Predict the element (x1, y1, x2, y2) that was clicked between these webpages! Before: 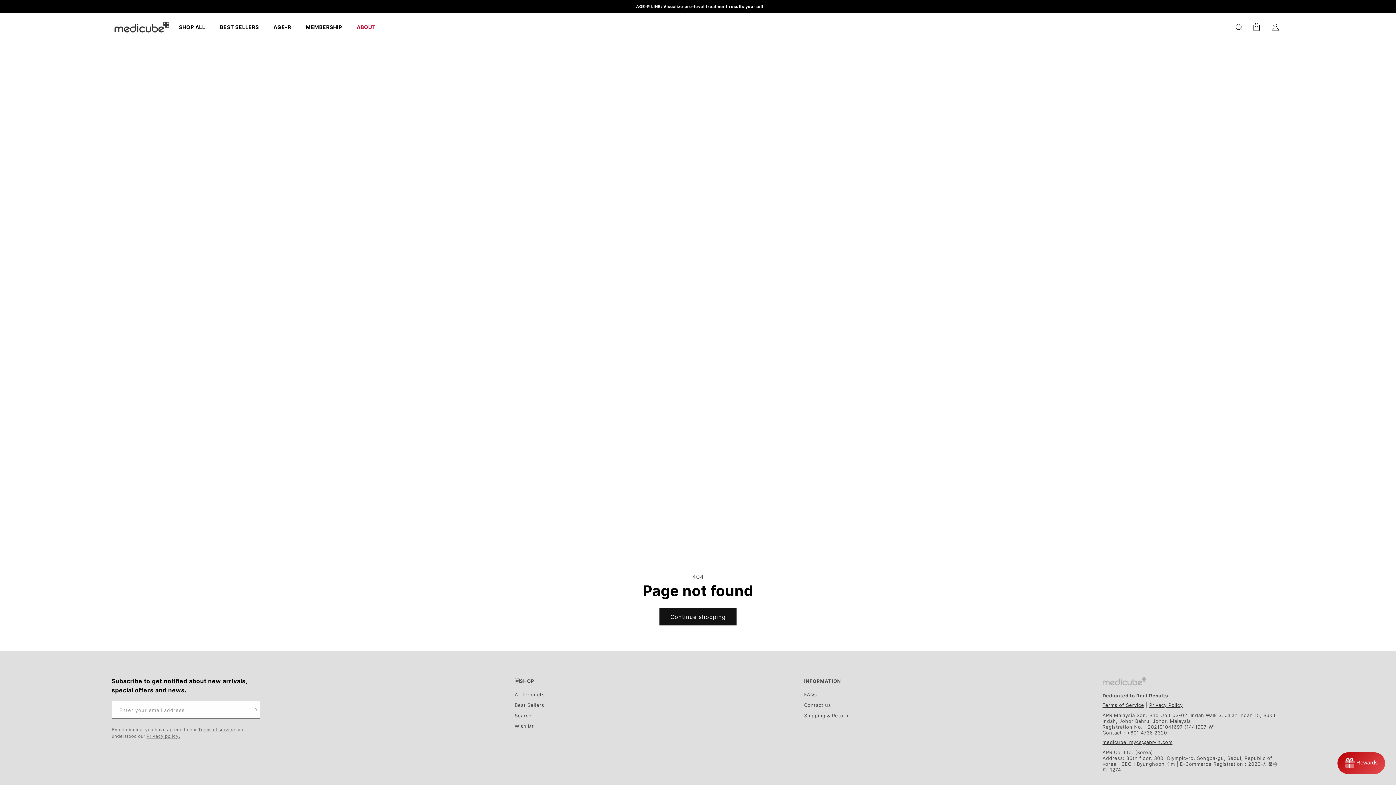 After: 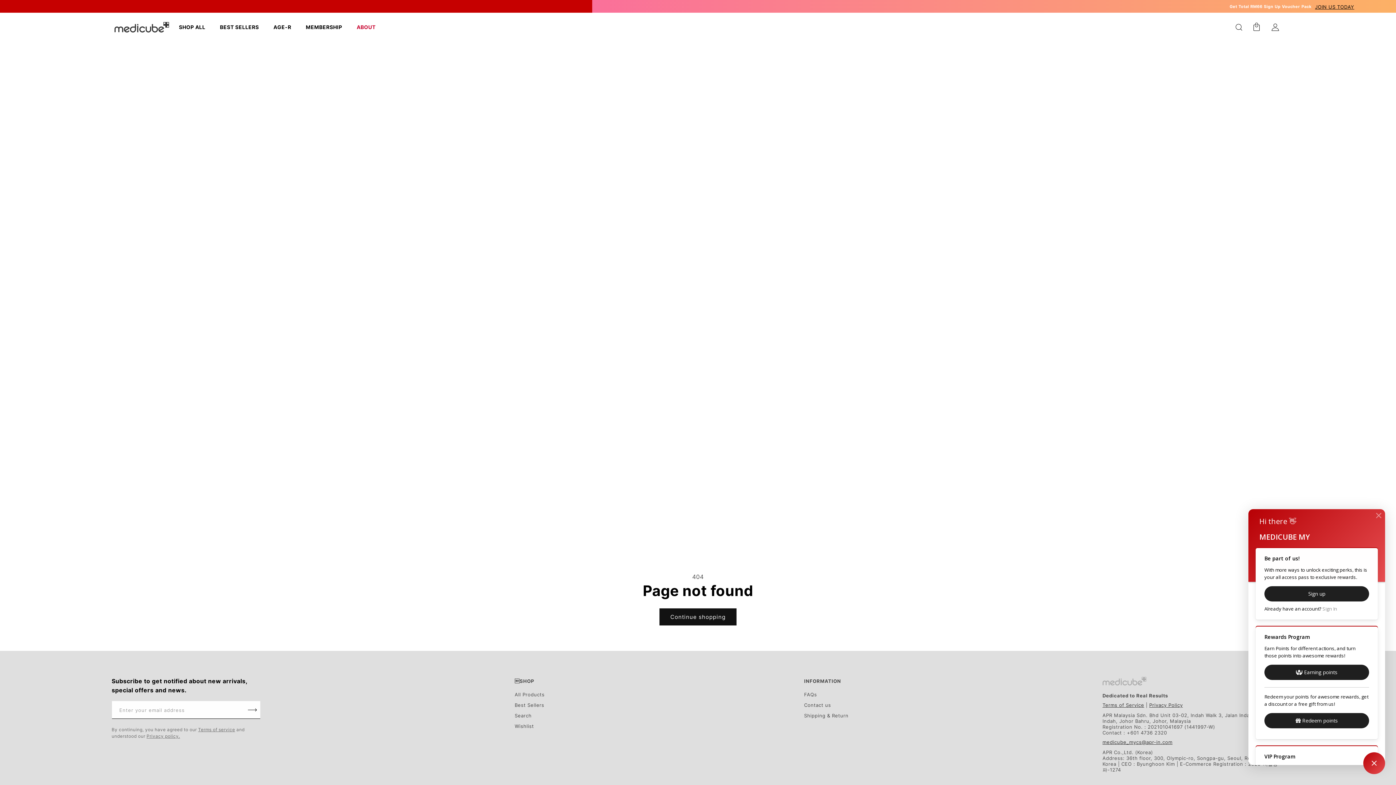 Action: label: Rewards bbox: (1337, 752, 1385, 774)